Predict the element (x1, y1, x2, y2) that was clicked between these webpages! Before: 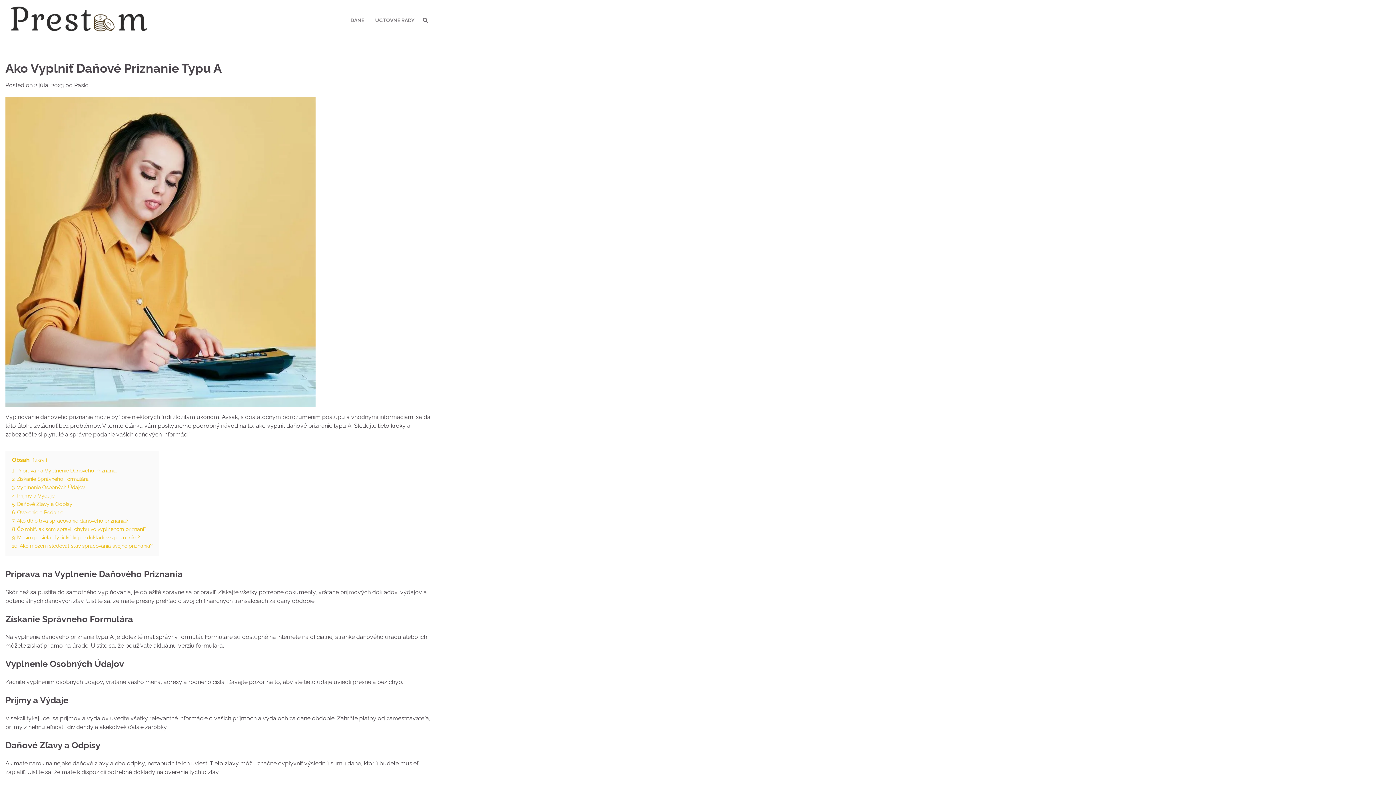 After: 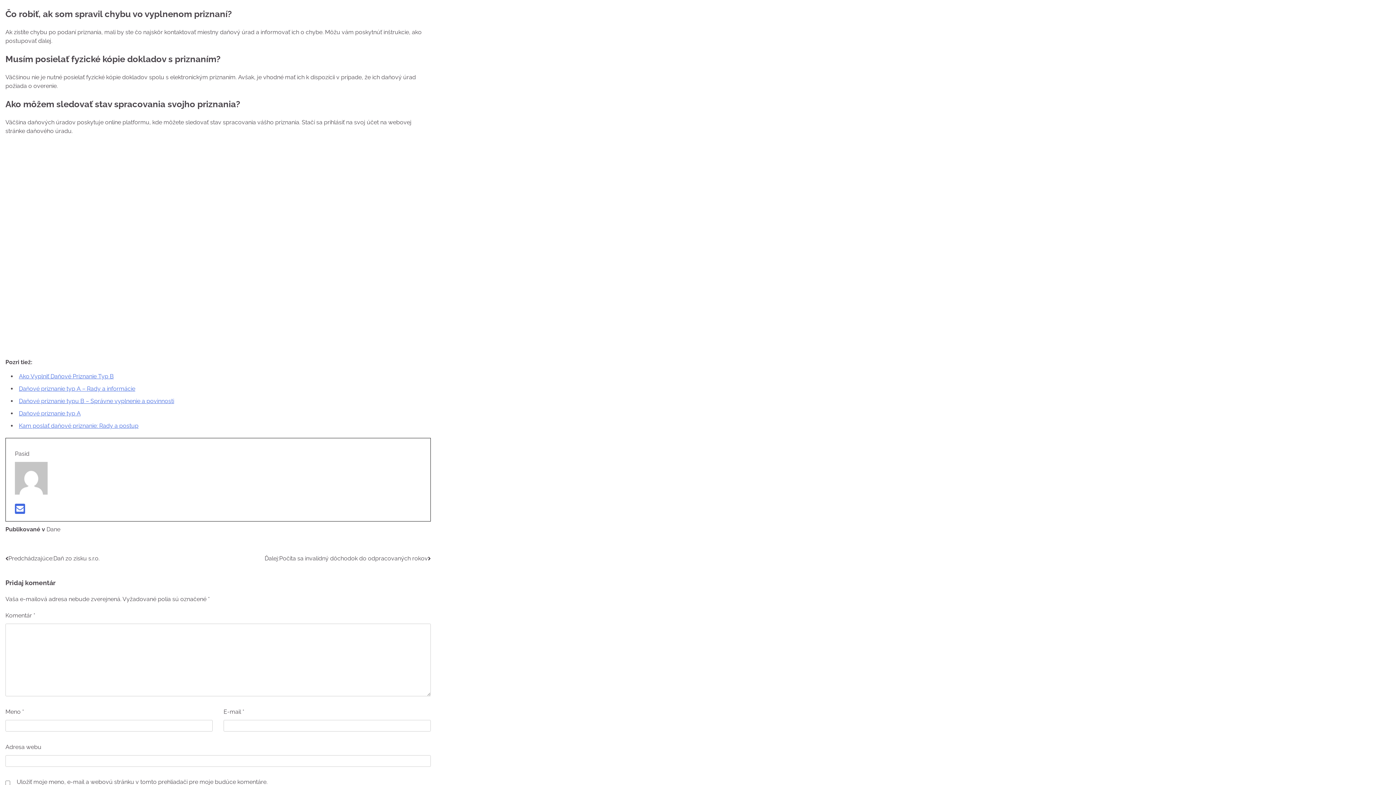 Action: label: 8 Čo robiť, ak som spravil chybu vo vyplnenom priznaní? bbox: (12, 526, 146, 532)